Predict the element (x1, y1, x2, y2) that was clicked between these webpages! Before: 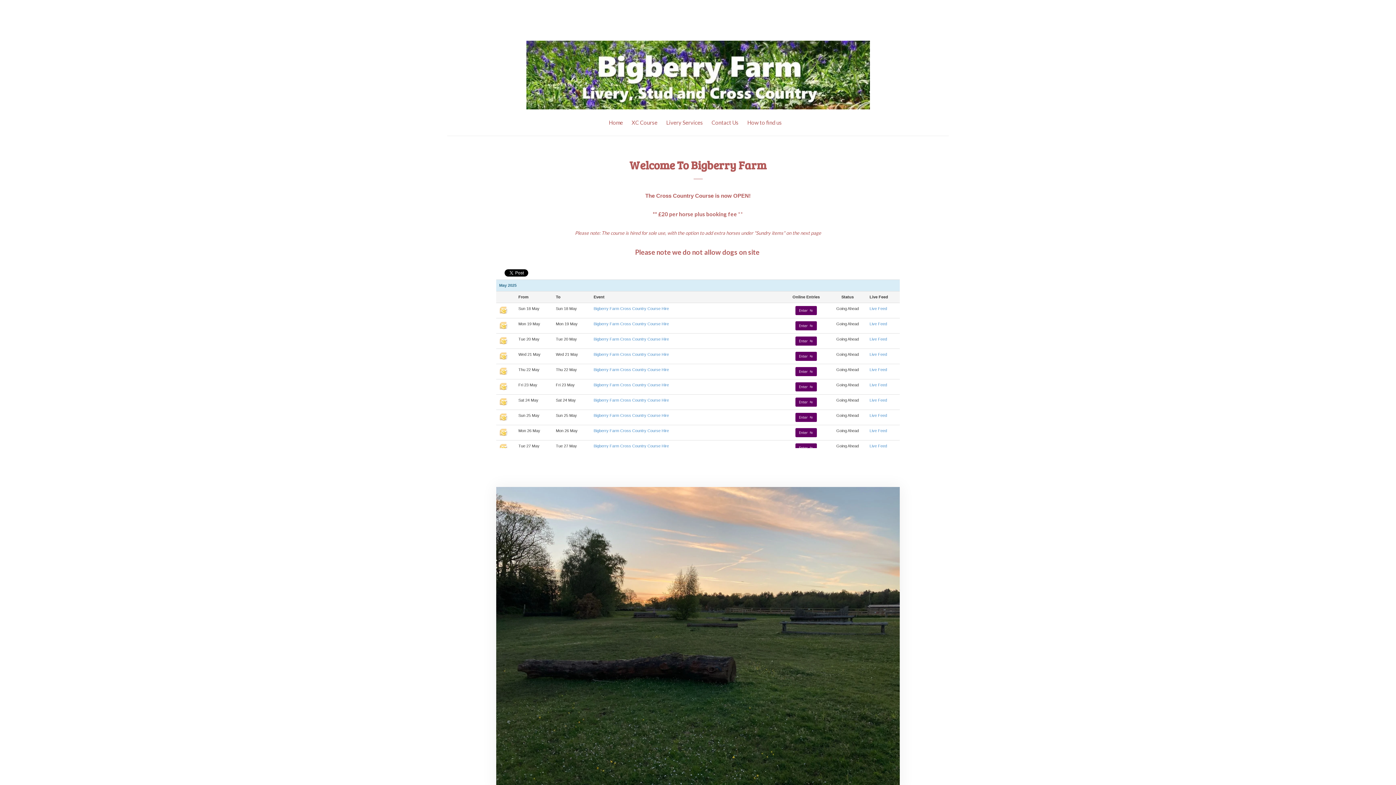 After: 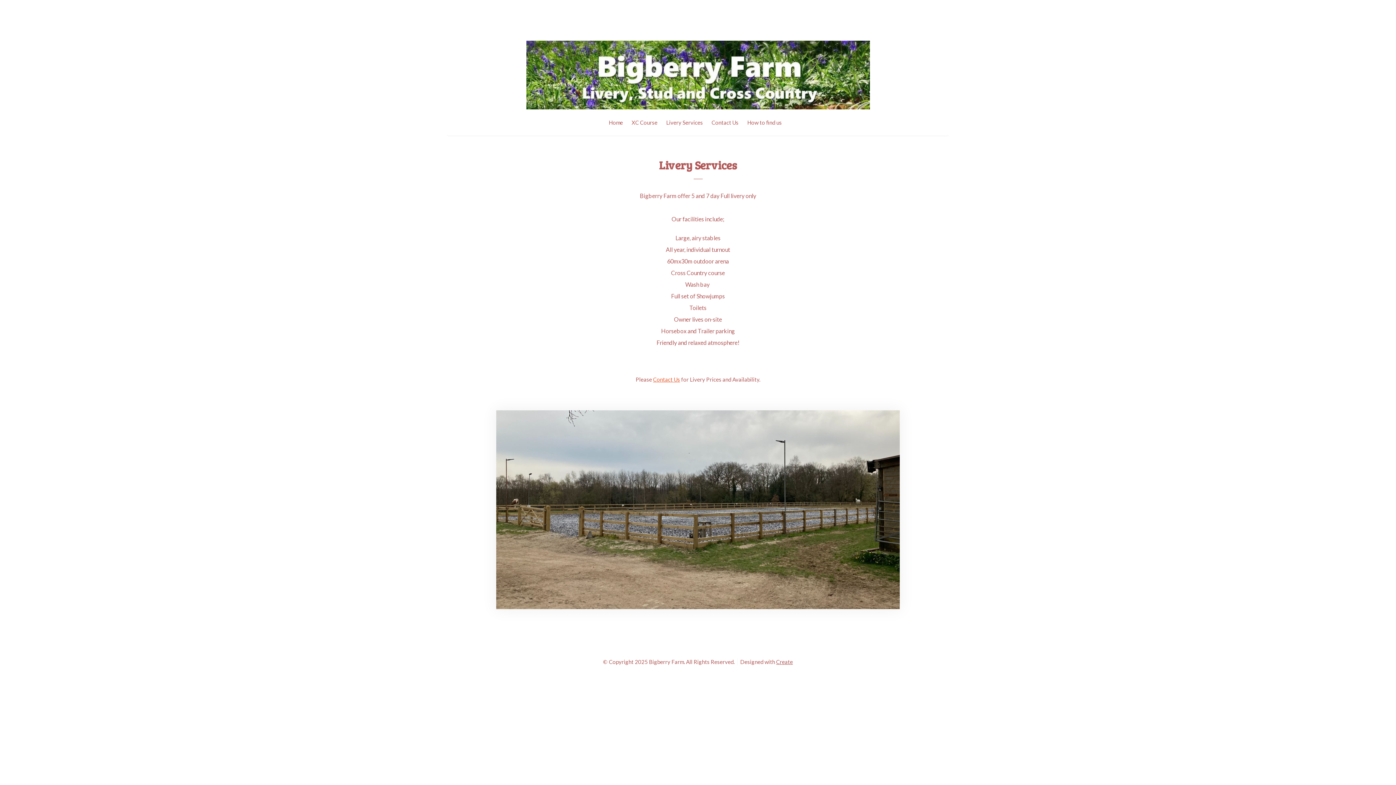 Action: bbox: (662, 114, 707, 130) label: Livery Services